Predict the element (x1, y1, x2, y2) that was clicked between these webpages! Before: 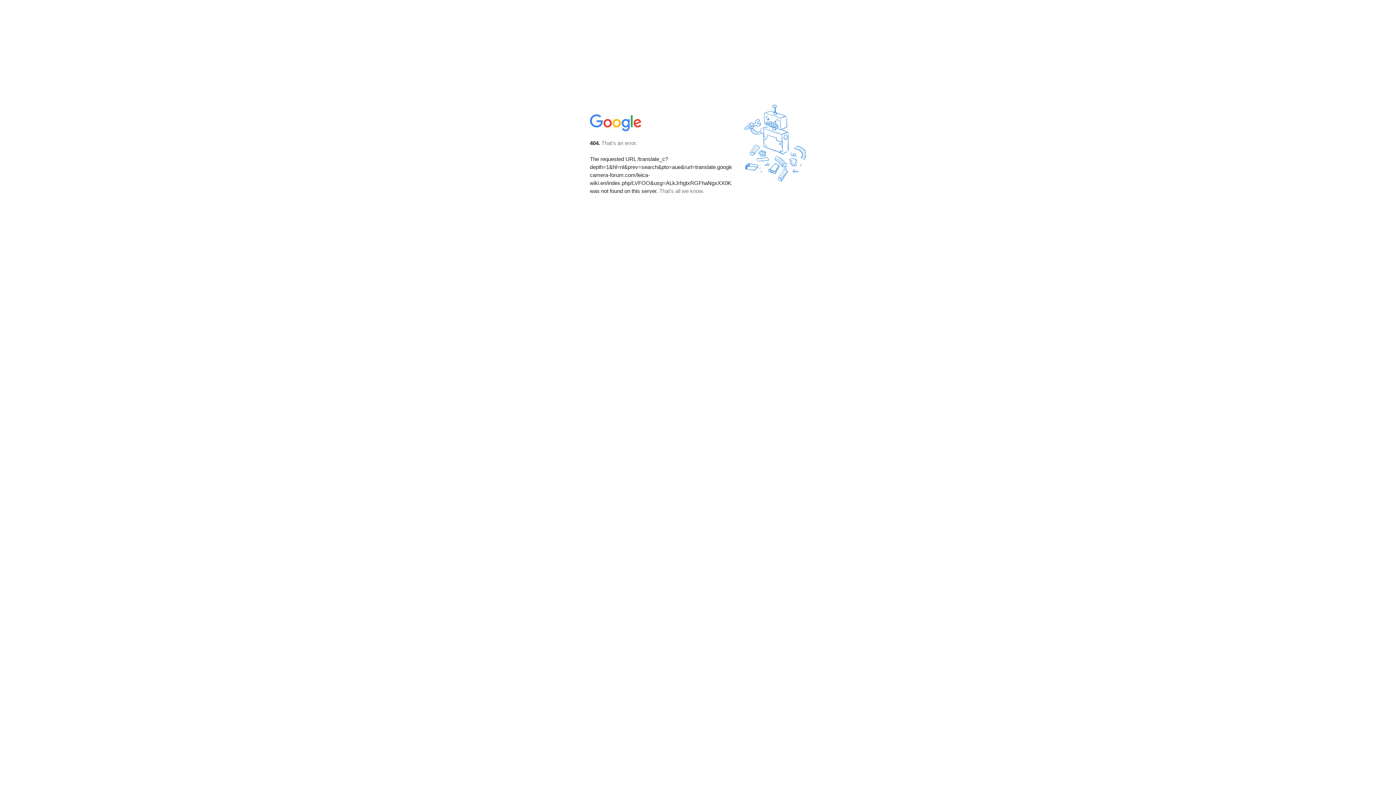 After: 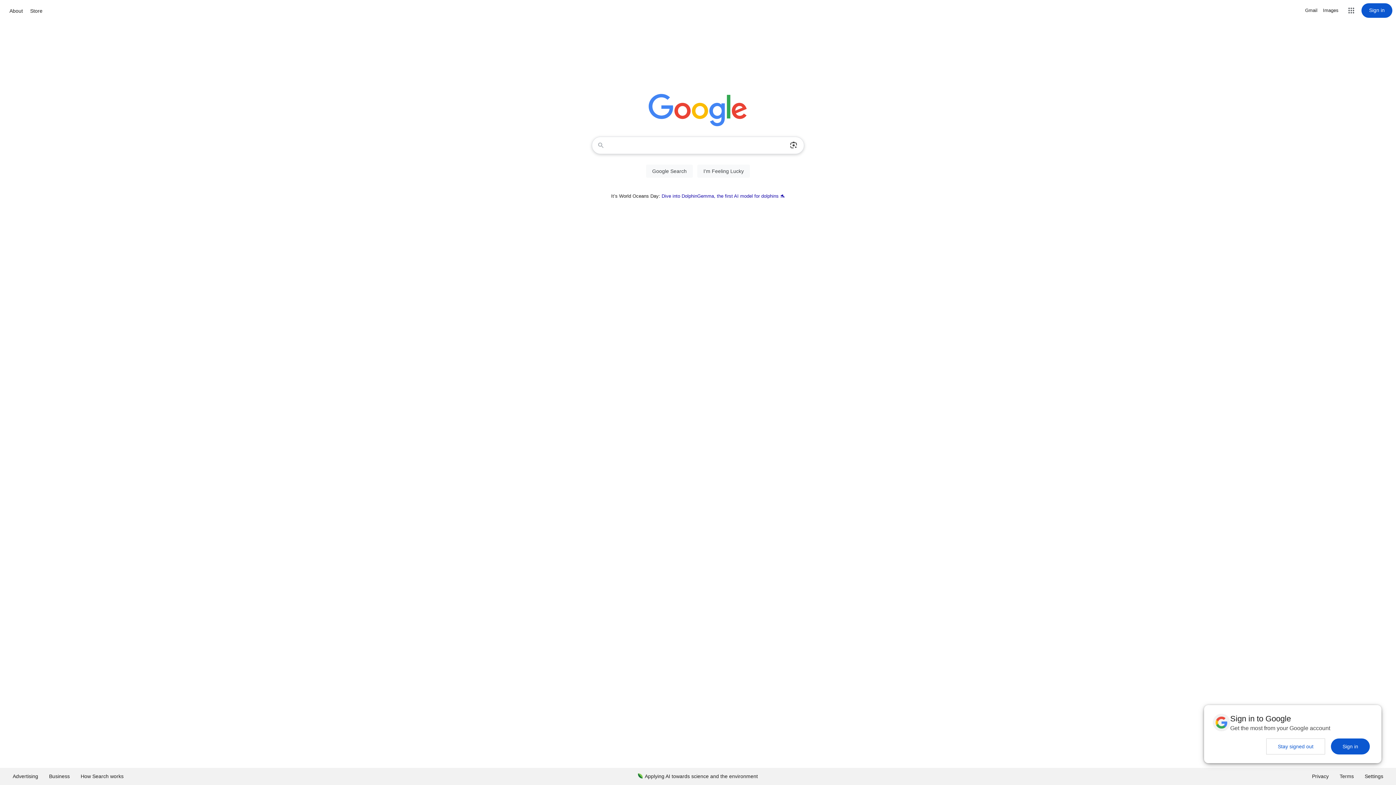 Action: bbox: (590, 127, 642, 134)